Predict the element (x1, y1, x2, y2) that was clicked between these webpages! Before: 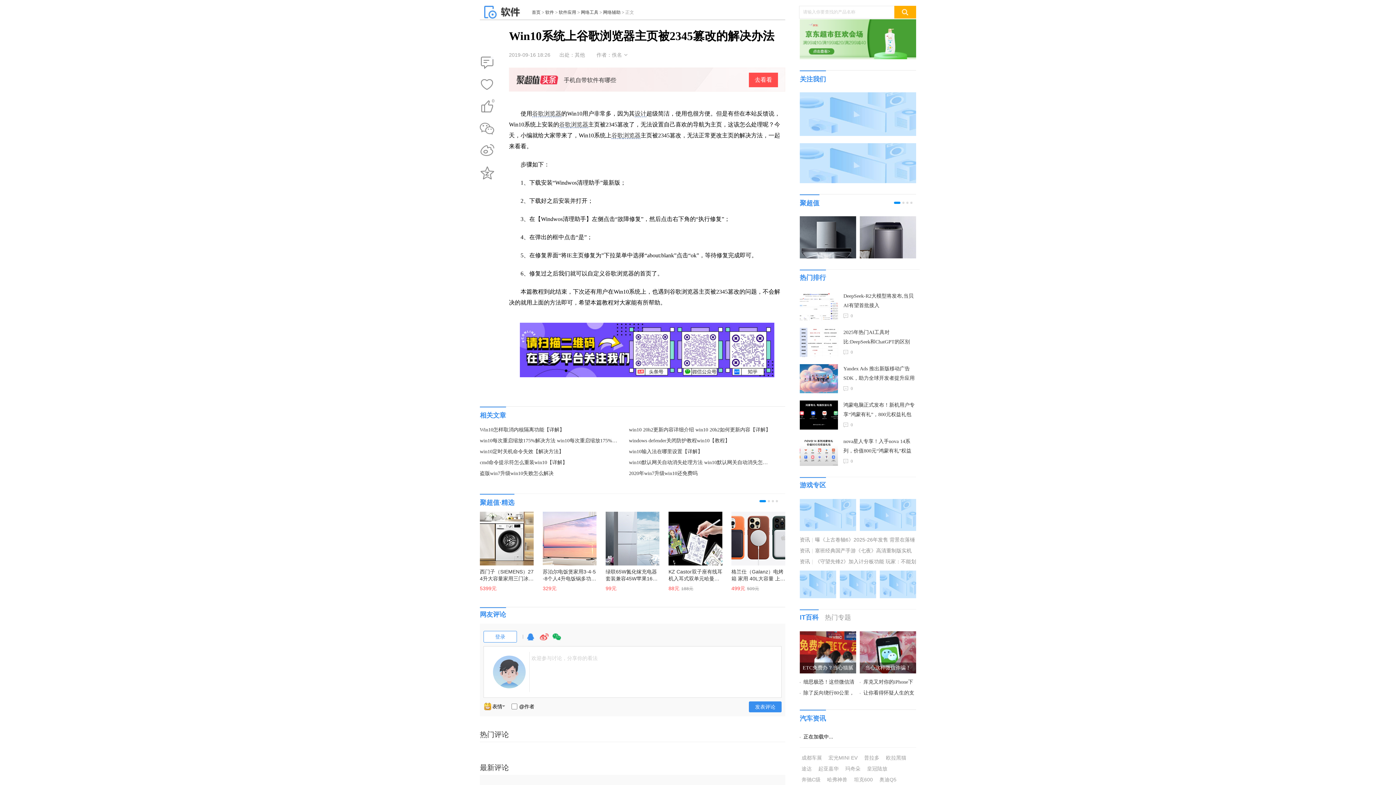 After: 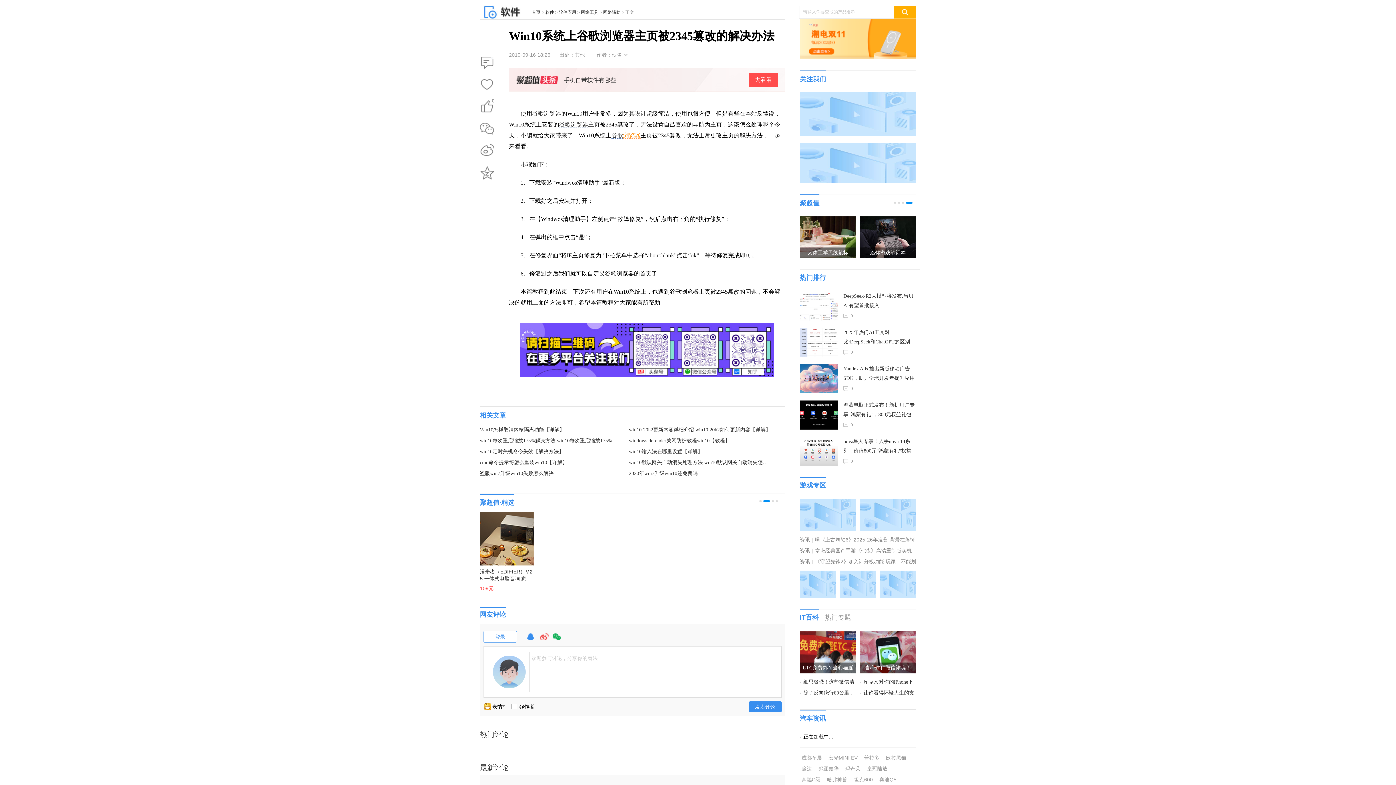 Action: label: 浏览器 bbox: (623, 132, 640, 138)